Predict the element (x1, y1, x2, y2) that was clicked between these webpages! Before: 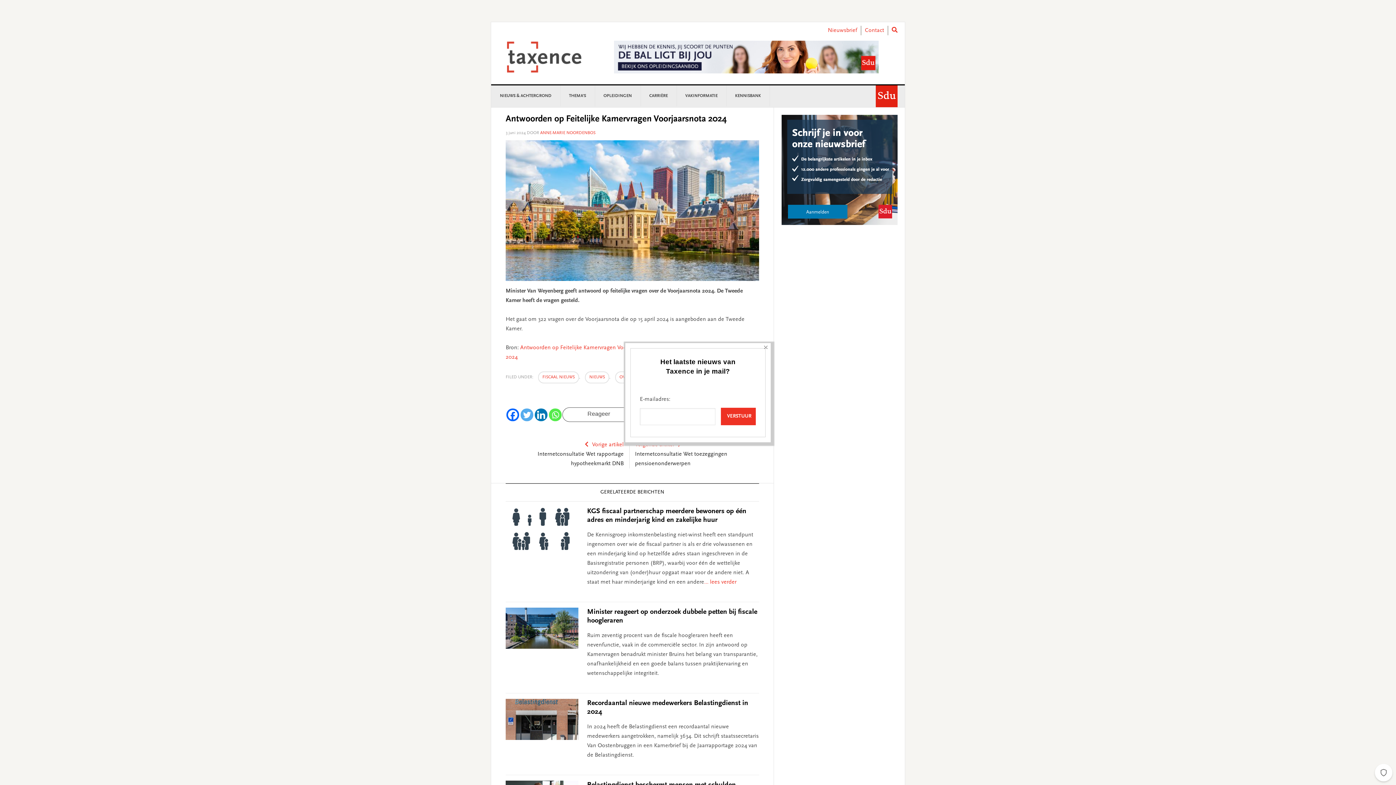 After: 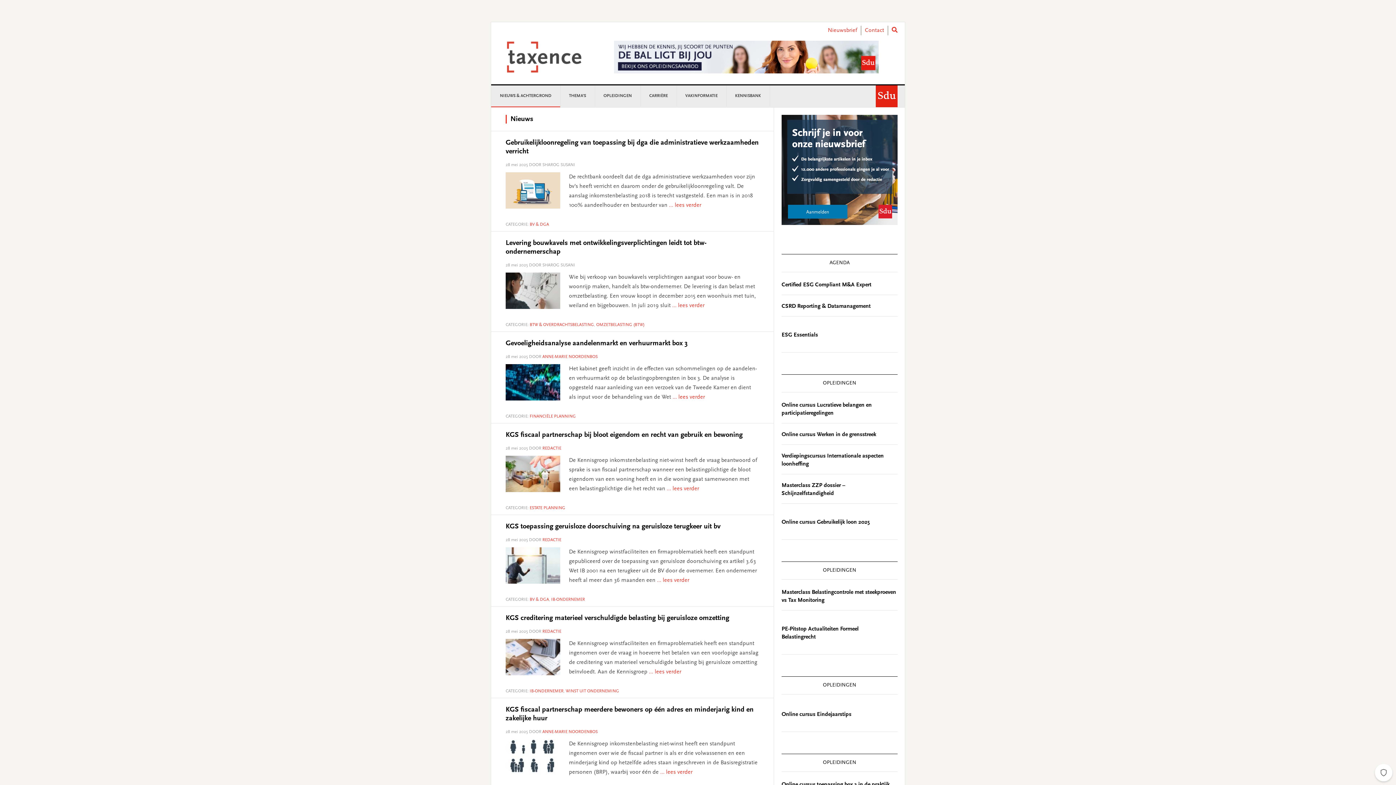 Action: label: NIEUWS bbox: (585, 371, 609, 383)